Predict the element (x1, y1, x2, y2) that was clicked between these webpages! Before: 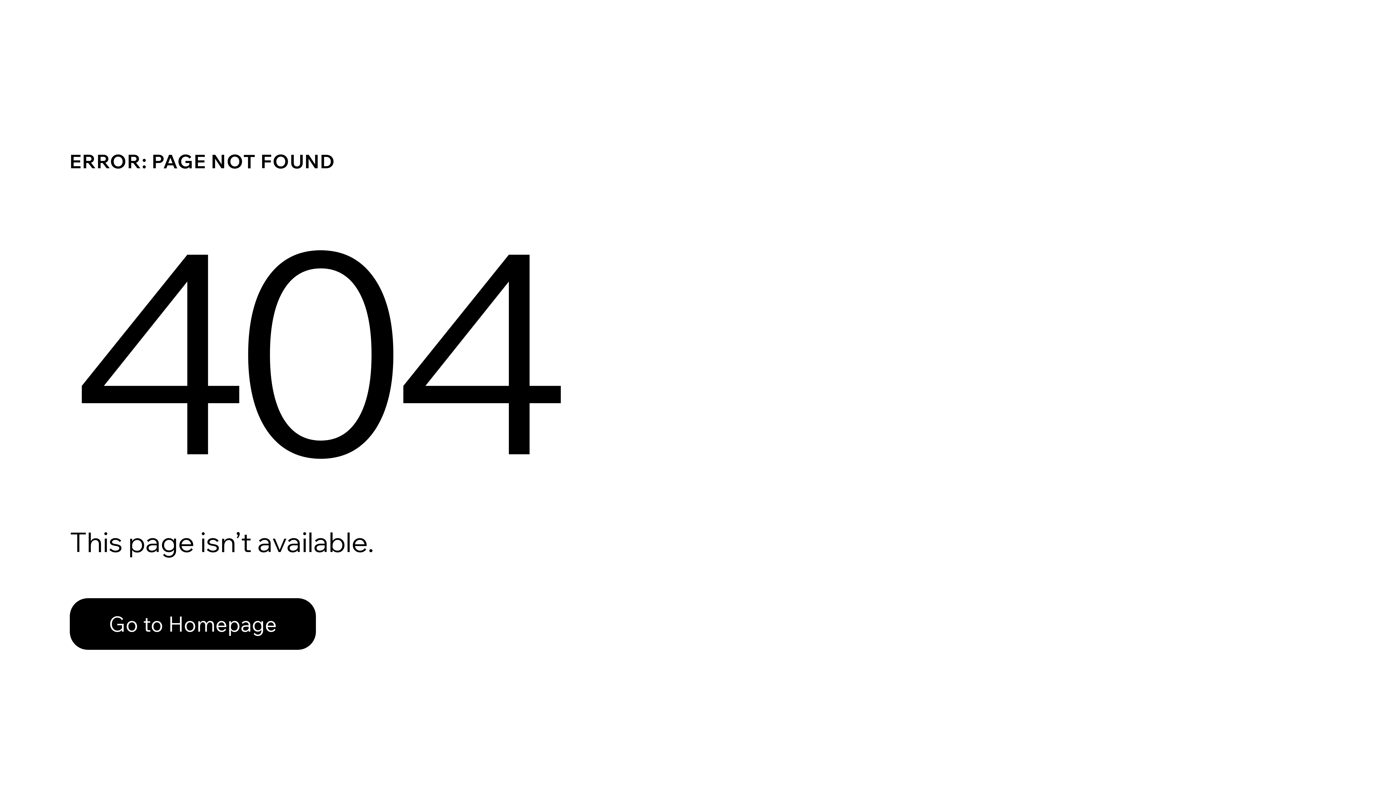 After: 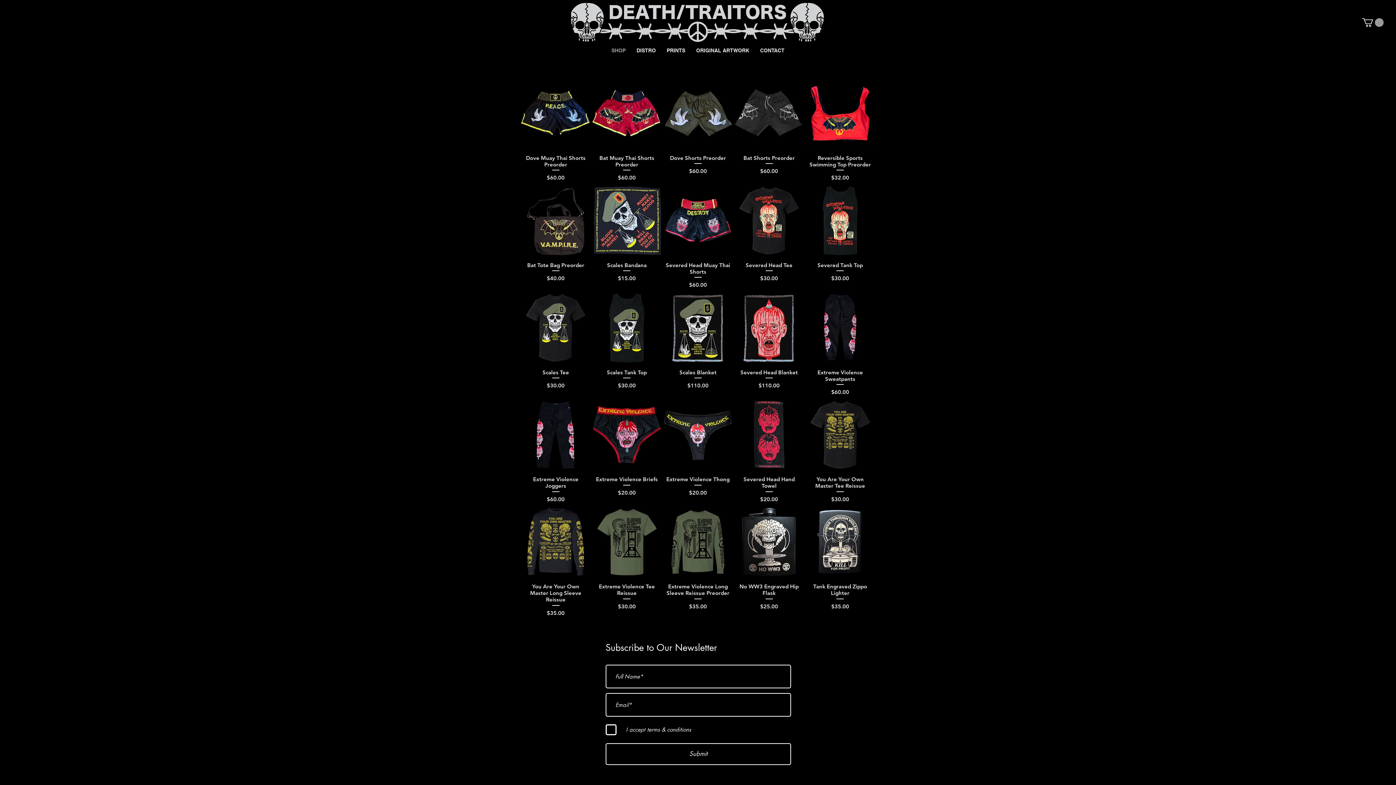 Action: bbox: (69, 598, 316, 650) label: Go to Homepage